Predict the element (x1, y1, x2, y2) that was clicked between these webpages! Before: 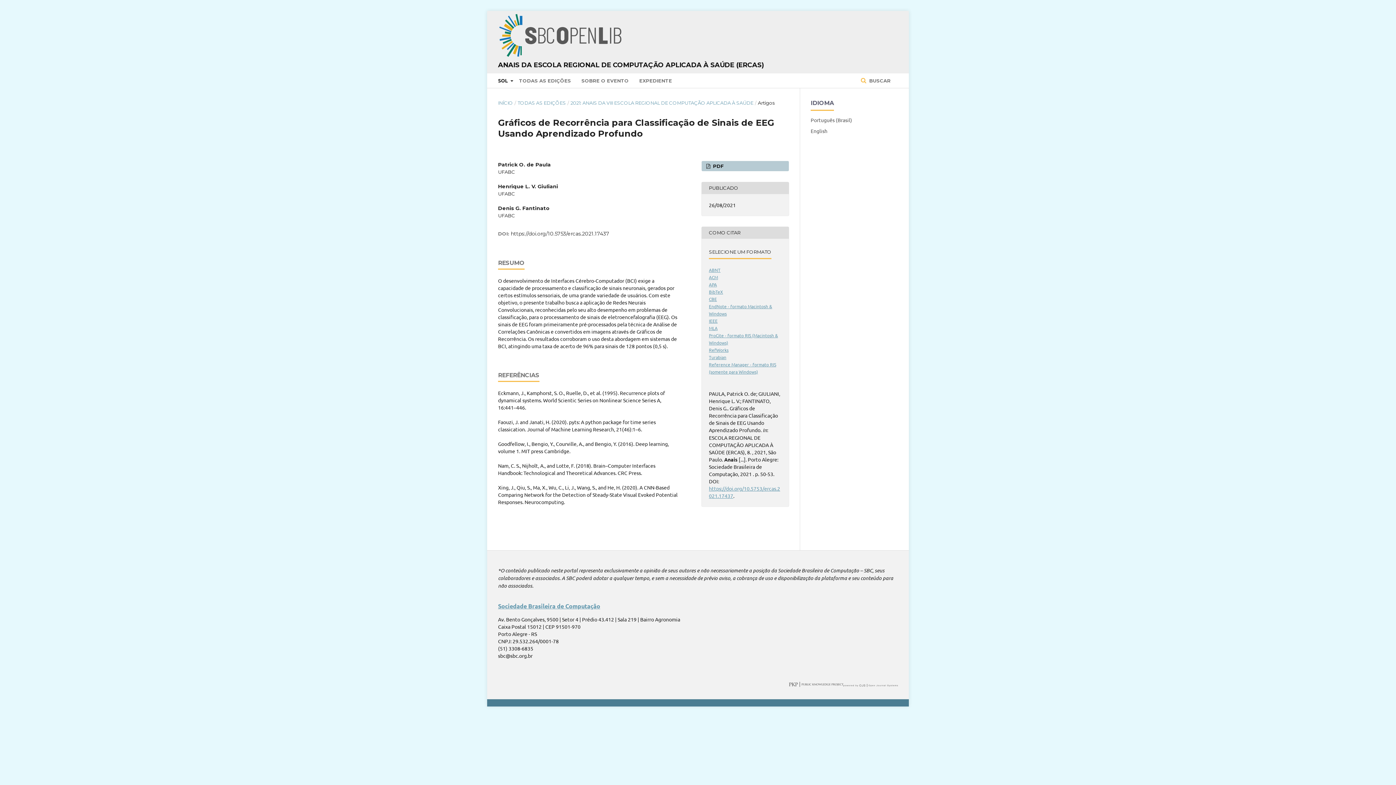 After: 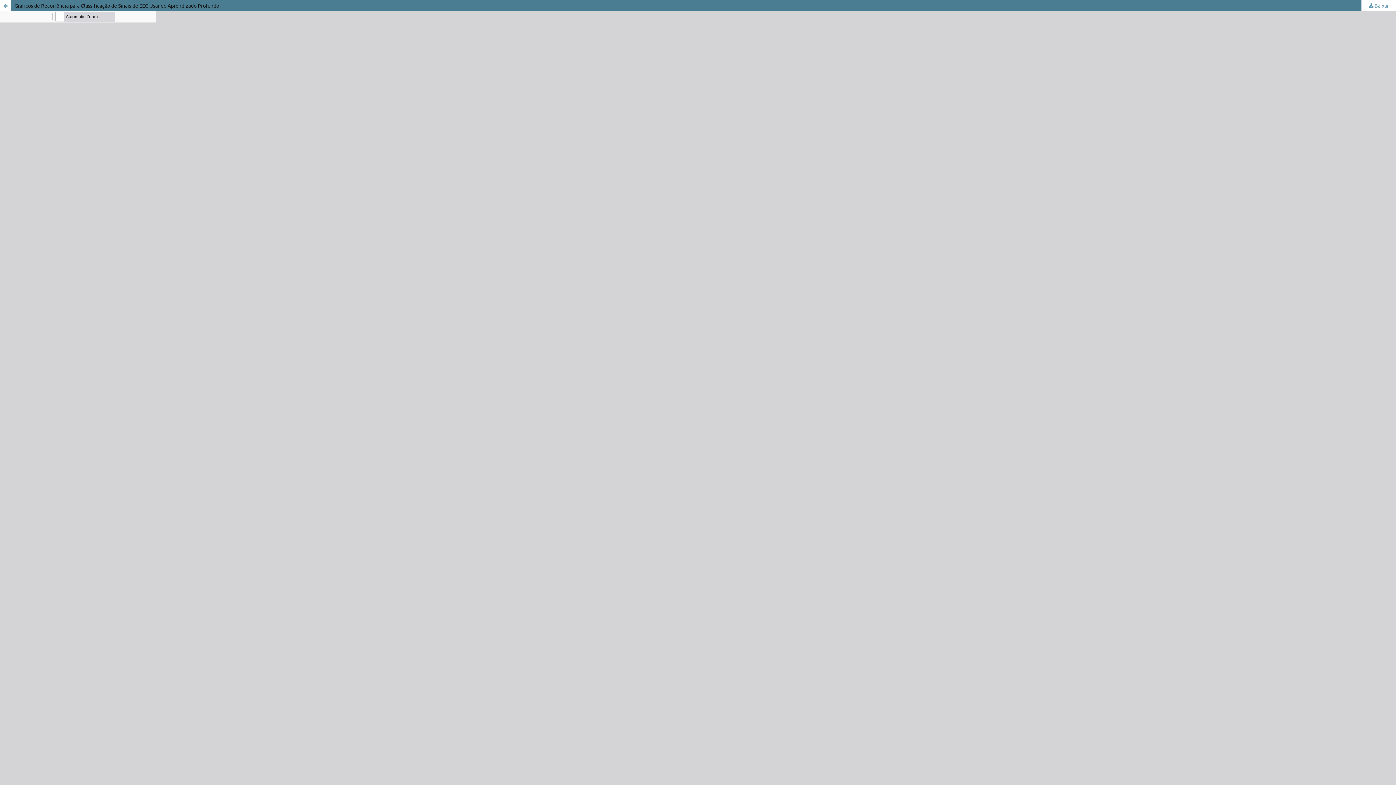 Action: label:  PDF bbox: (701, 160, 789, 171)